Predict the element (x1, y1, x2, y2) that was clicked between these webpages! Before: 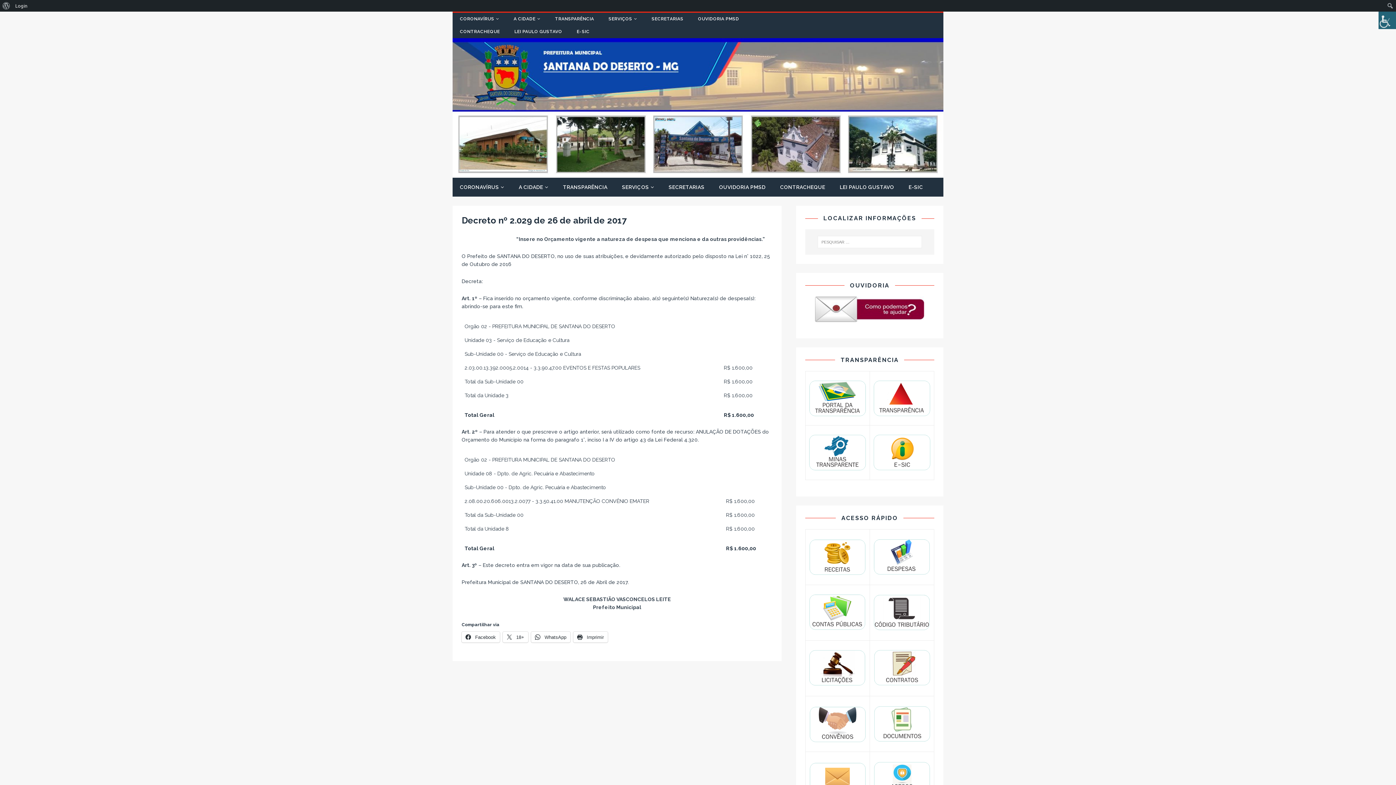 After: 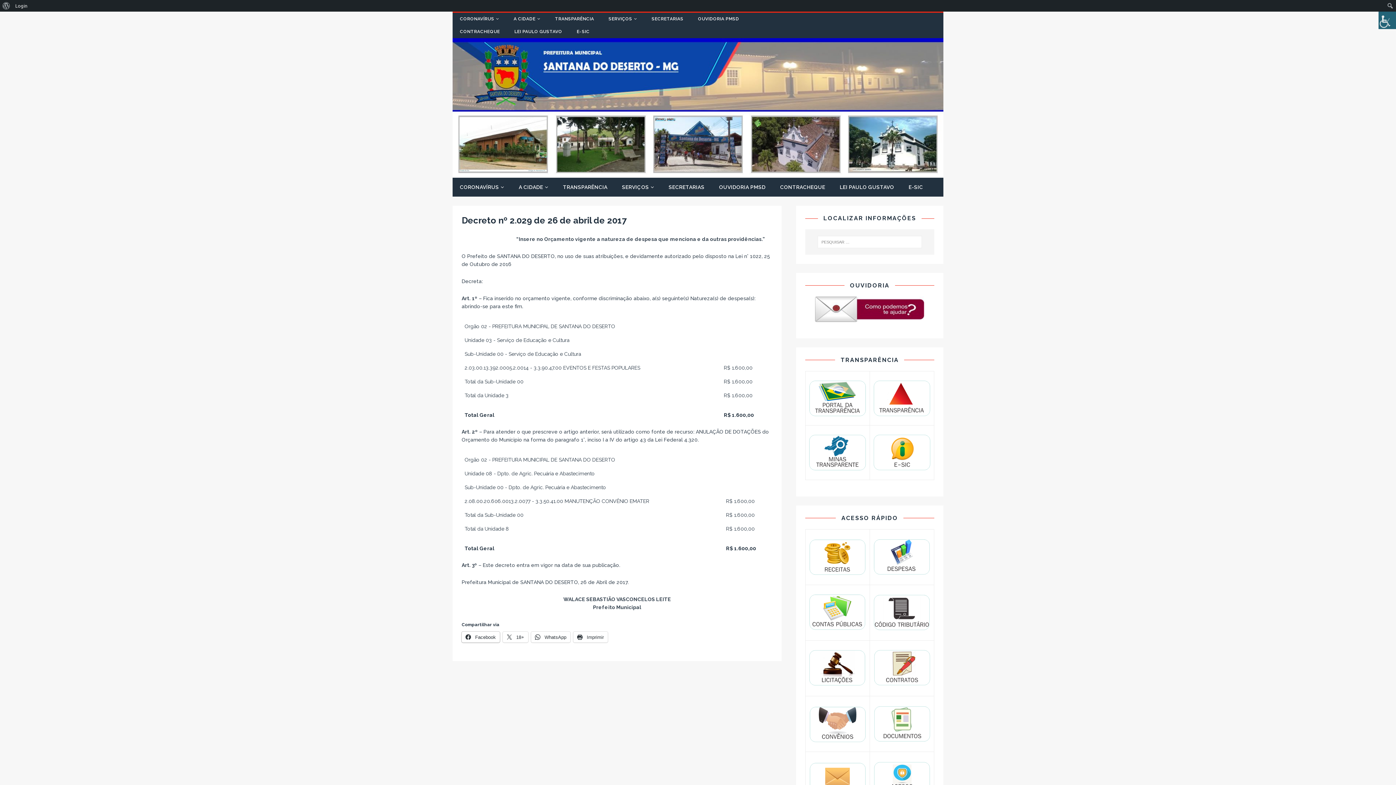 Action: label:  Facebook bbox: (461, 632, 500, 642)